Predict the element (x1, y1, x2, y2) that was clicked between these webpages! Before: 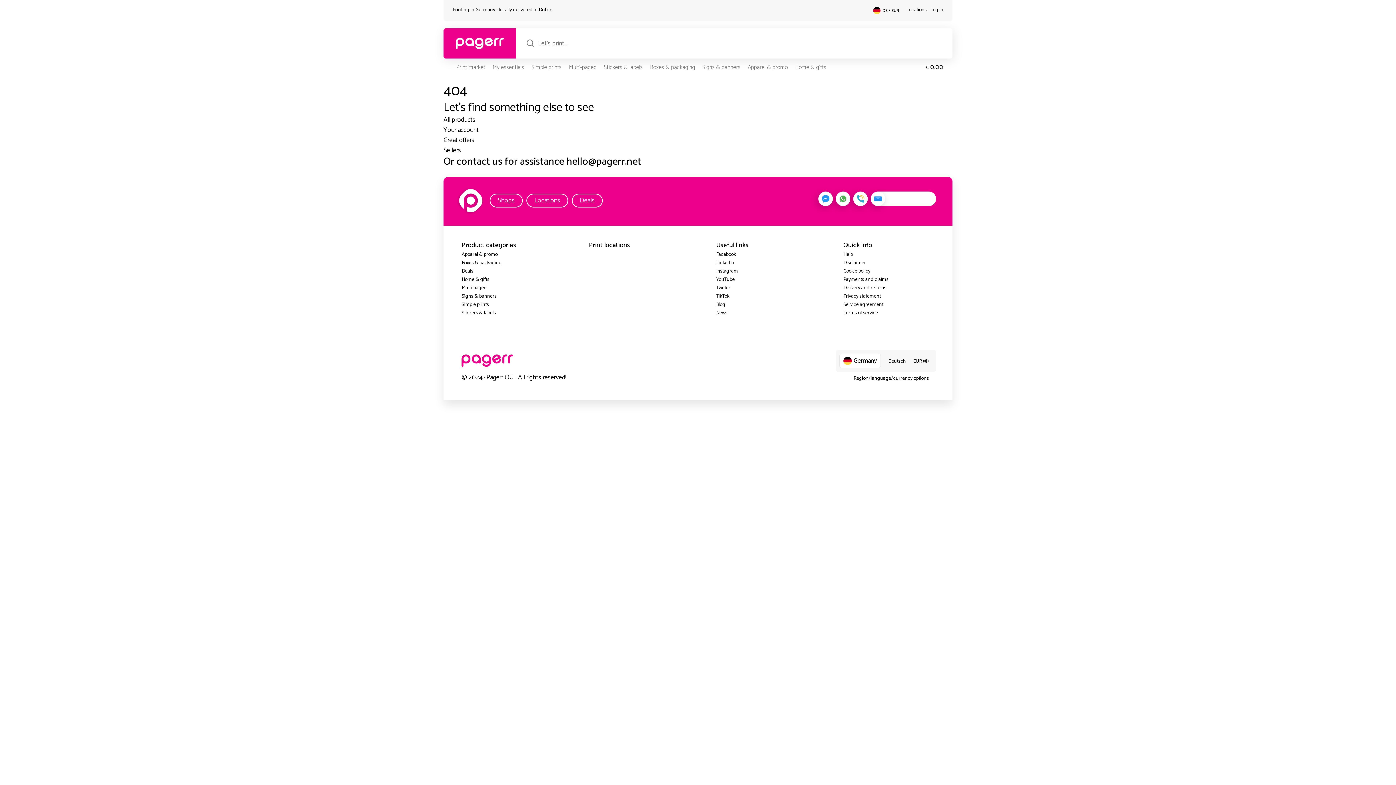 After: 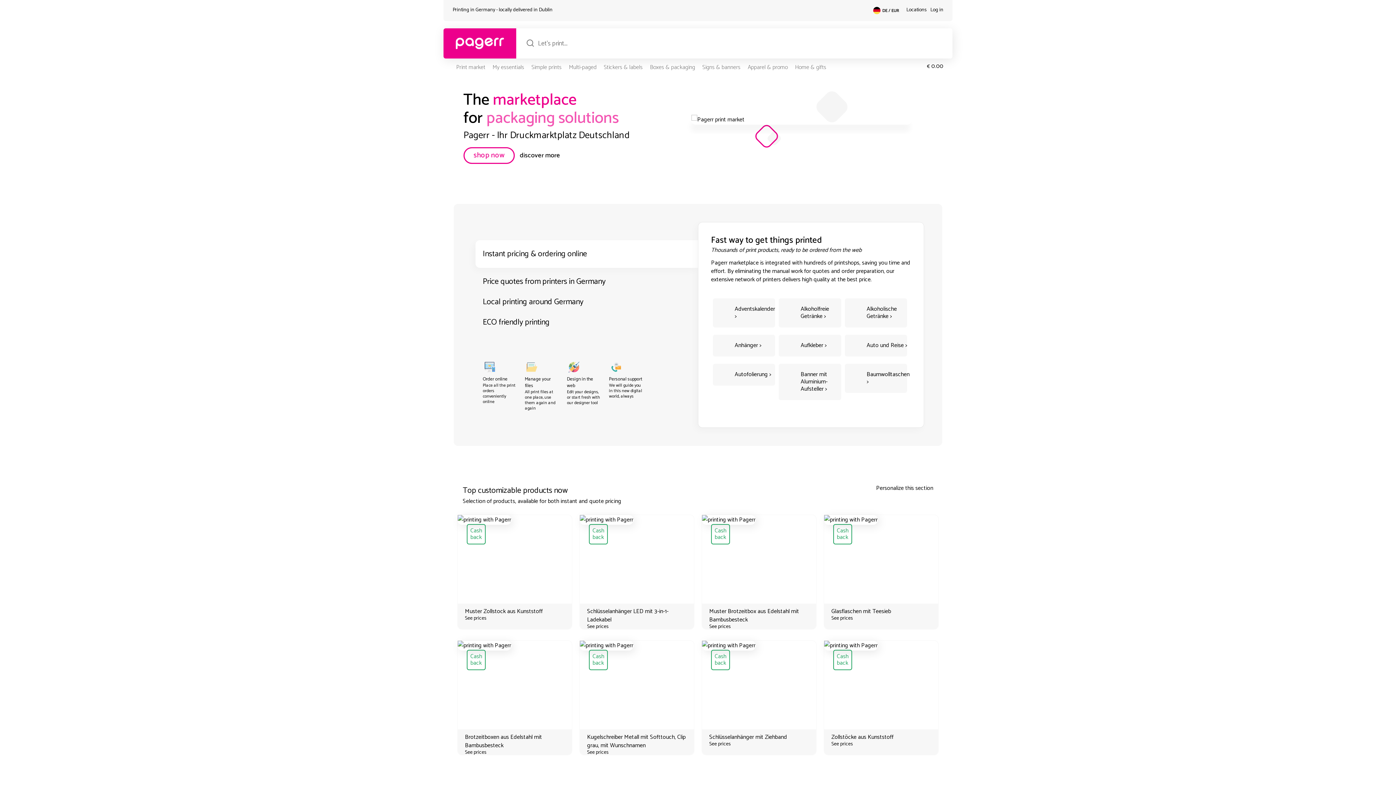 Action: bbox: (450, 33, 509, 53)